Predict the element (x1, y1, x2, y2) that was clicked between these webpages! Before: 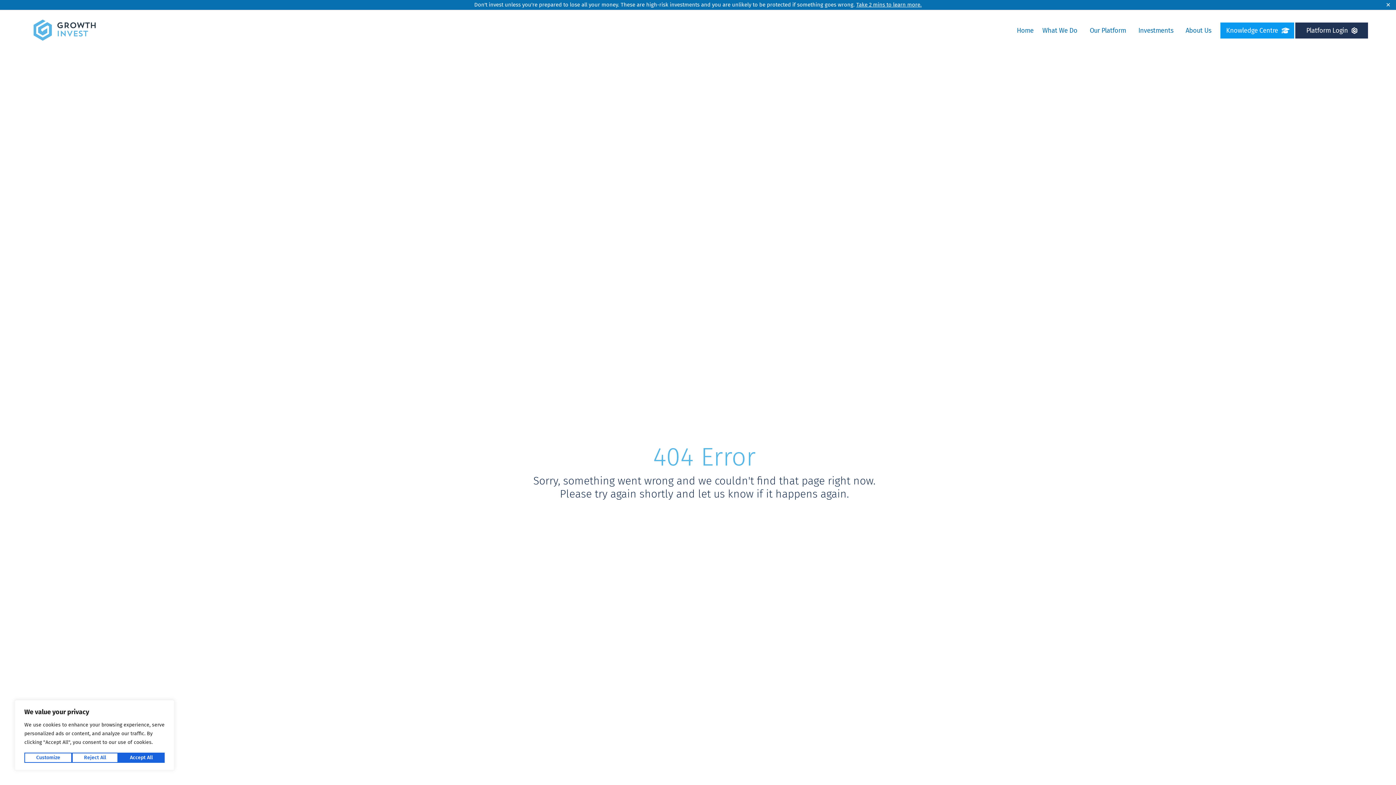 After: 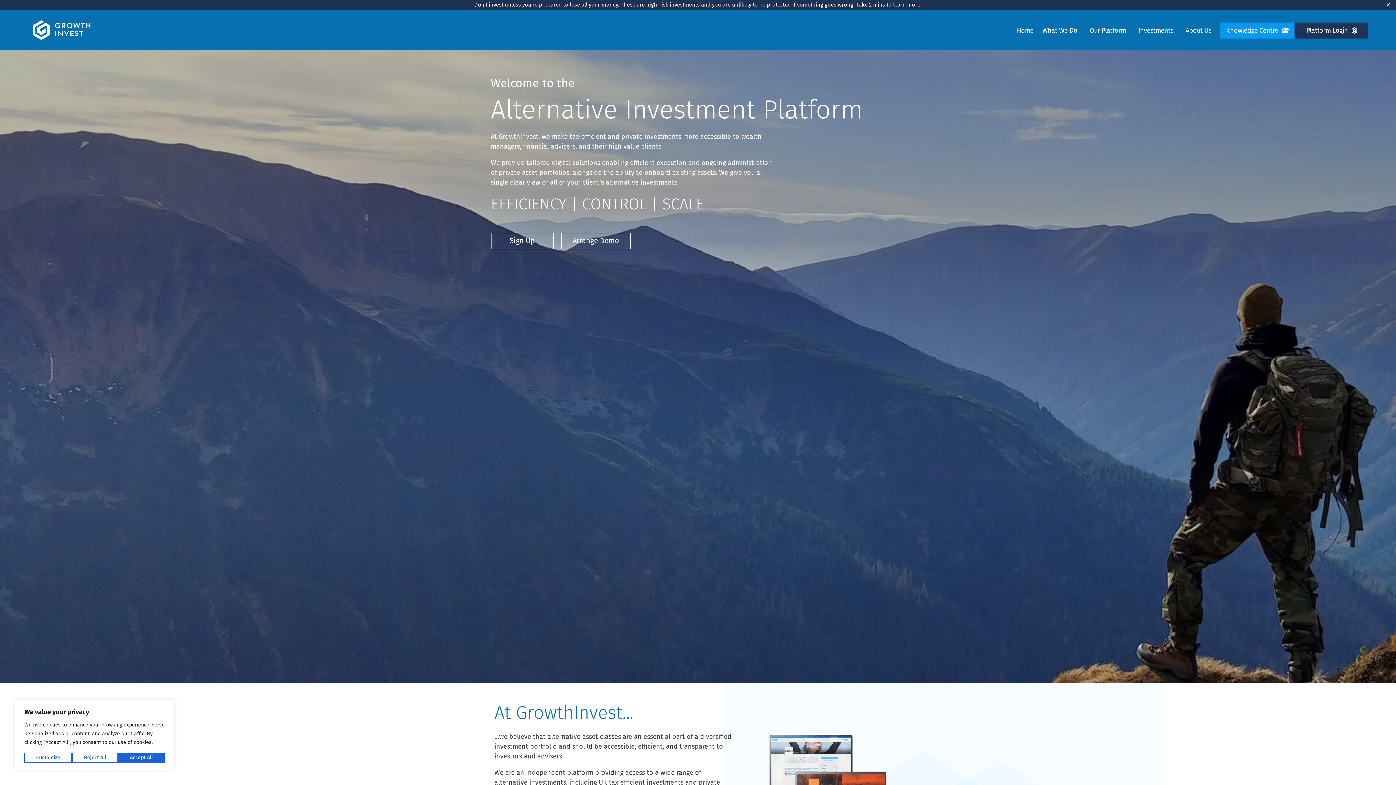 Action: bbox: (1012, 22, 1038, 38) label: Home